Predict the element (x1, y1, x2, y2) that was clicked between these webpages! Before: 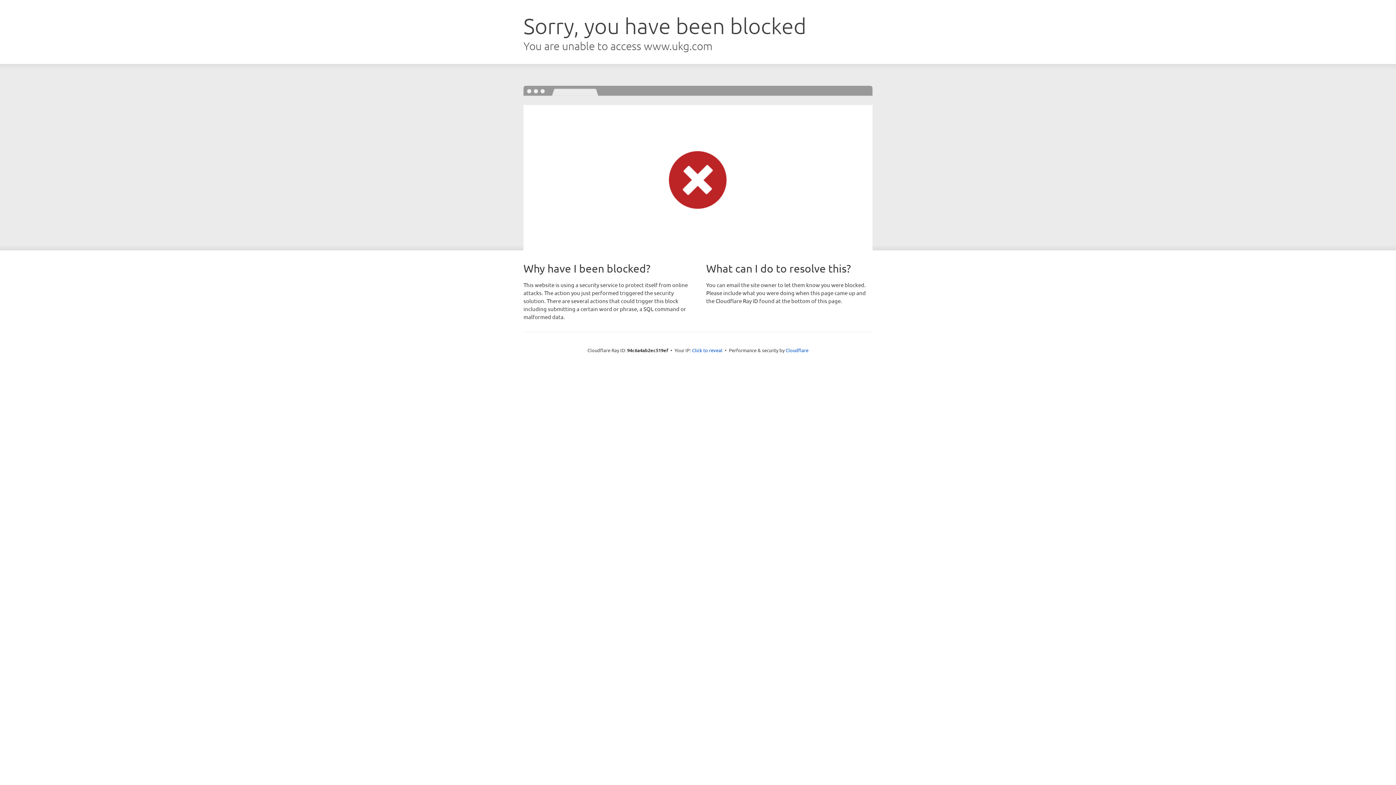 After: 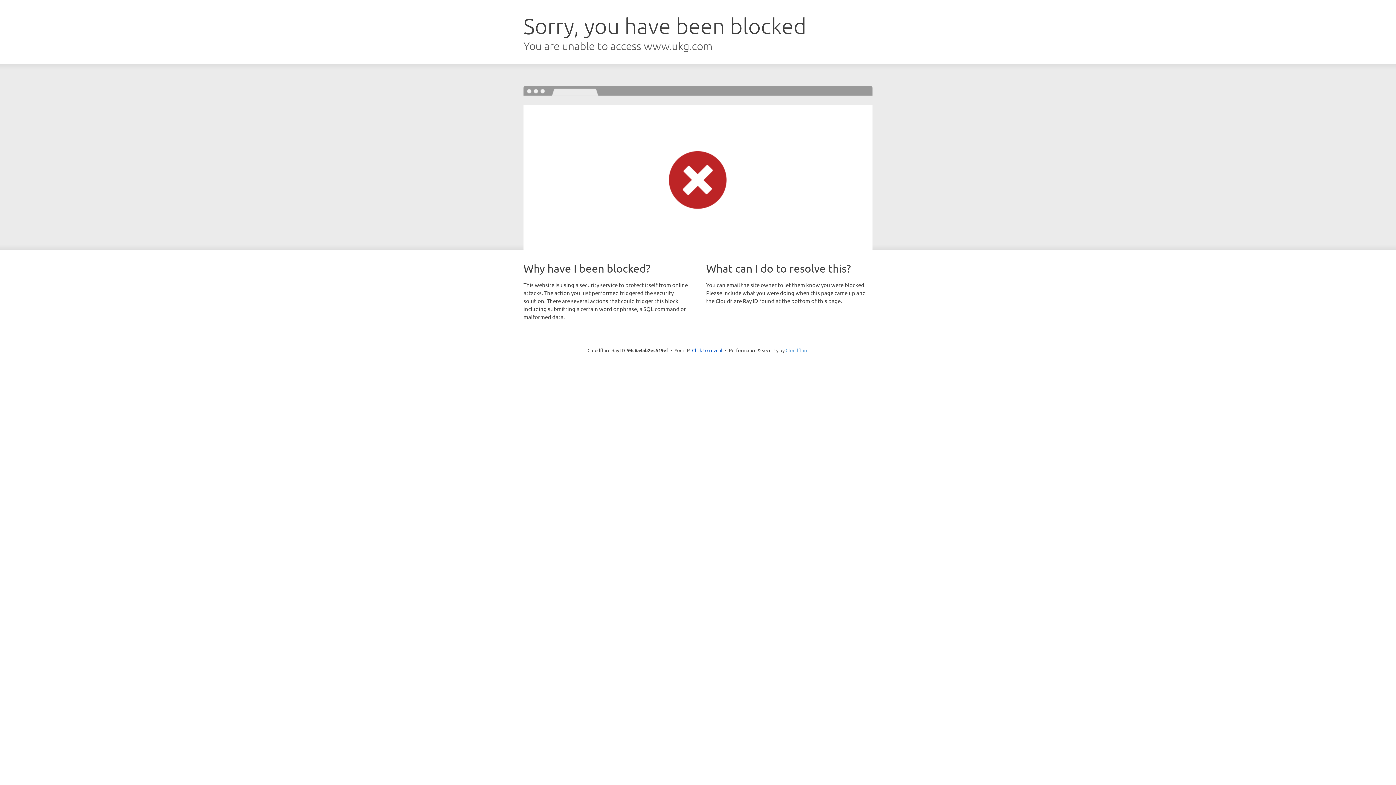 Action: label: Cloudflare bbox: (785, 347, 808, 353)